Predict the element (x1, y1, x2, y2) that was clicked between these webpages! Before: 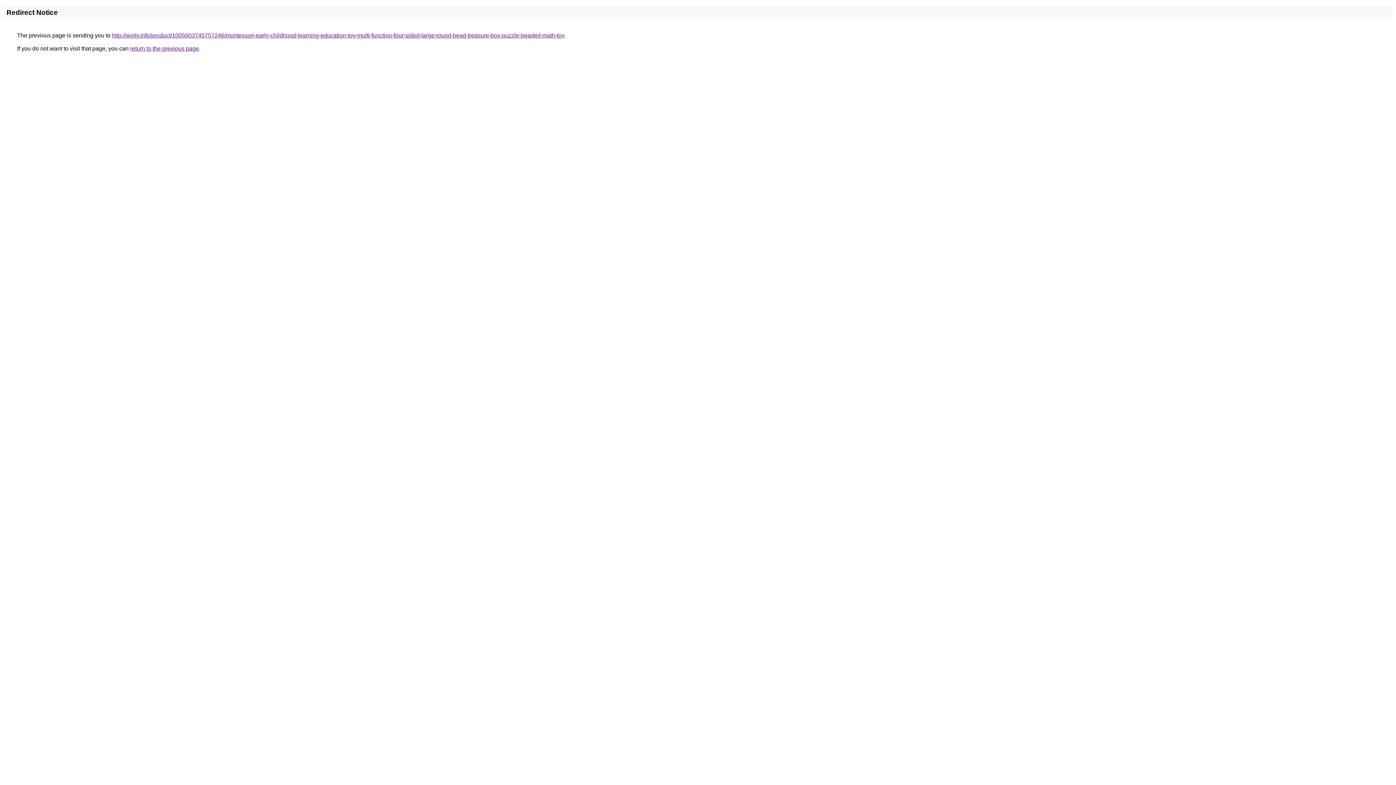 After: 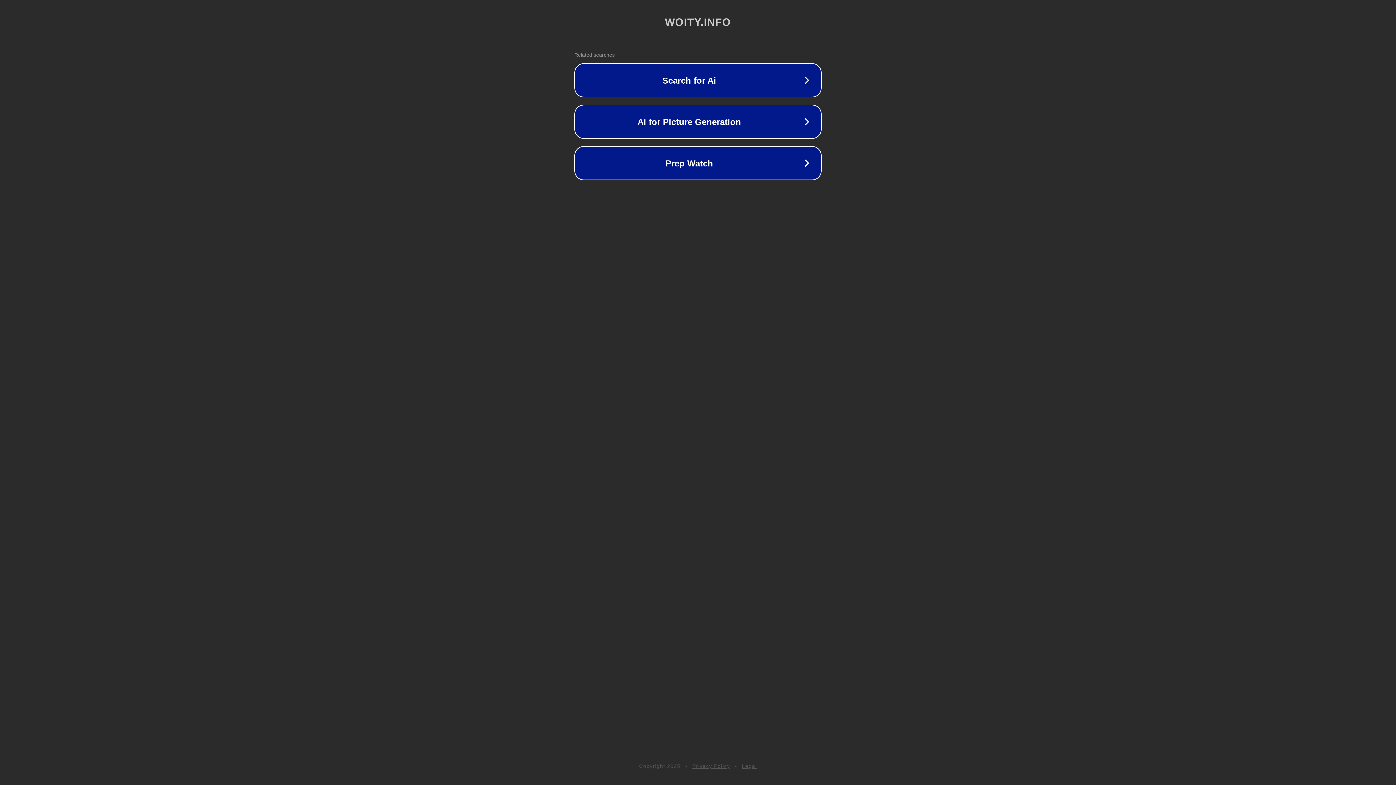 Action: bbox: (112, 32, 564, 38) label: http://woity.info/product/1005003745757246/montessori-early-childhood-learning-education-toy-multi-function-four-sided-large-round-bead-treasure-box-puzzle-beaded-math-toy